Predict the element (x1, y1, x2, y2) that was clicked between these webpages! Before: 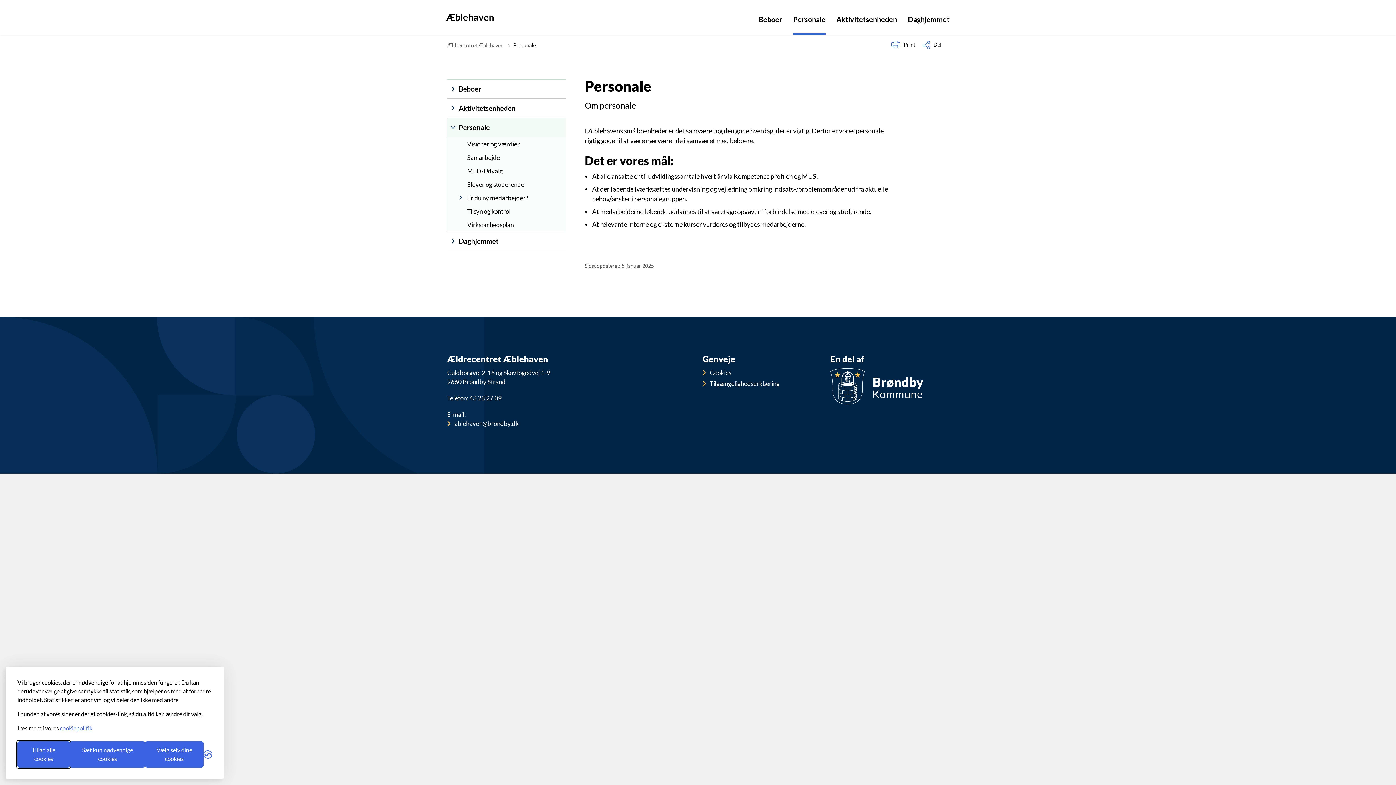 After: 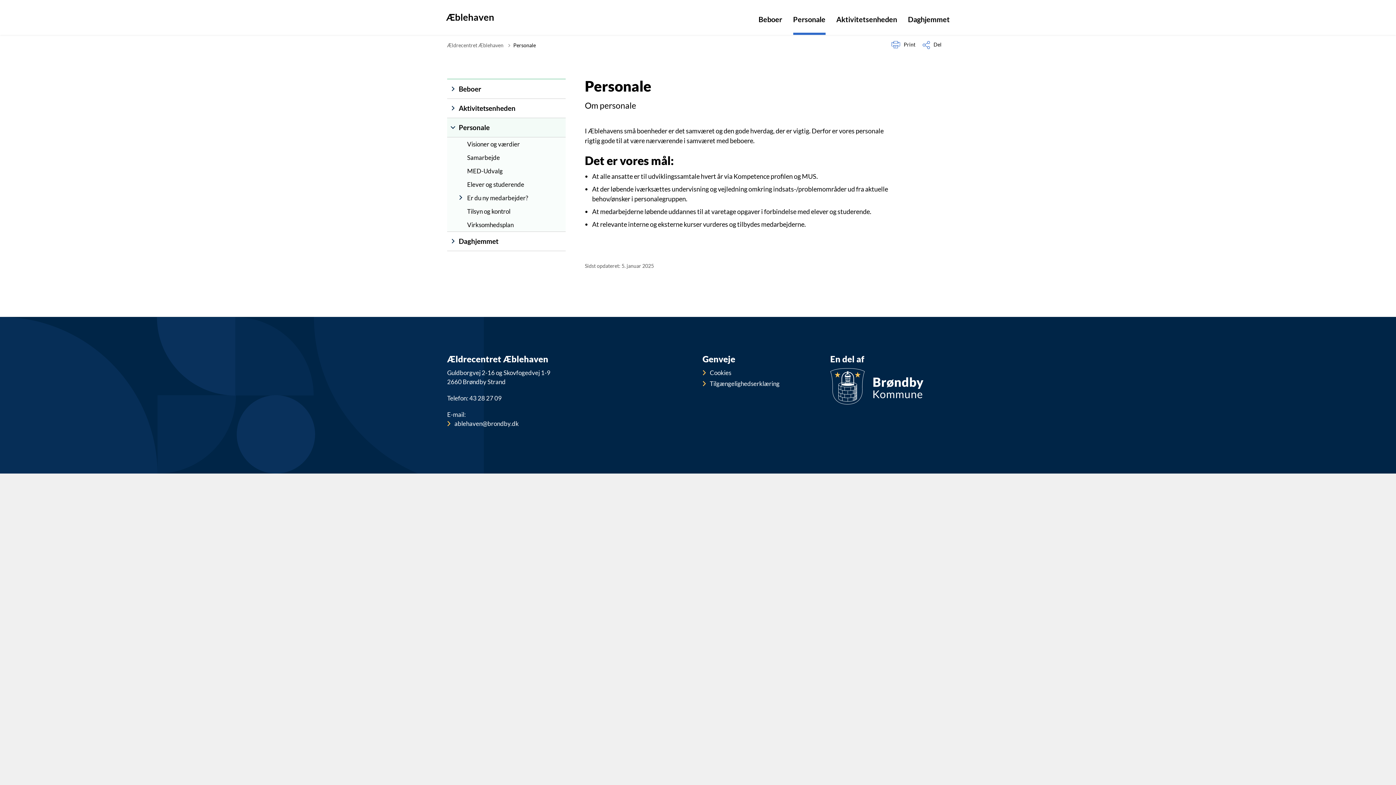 Action: label: Sæt kun nødvendige cookies bbox: (69, 741, 145, 768)